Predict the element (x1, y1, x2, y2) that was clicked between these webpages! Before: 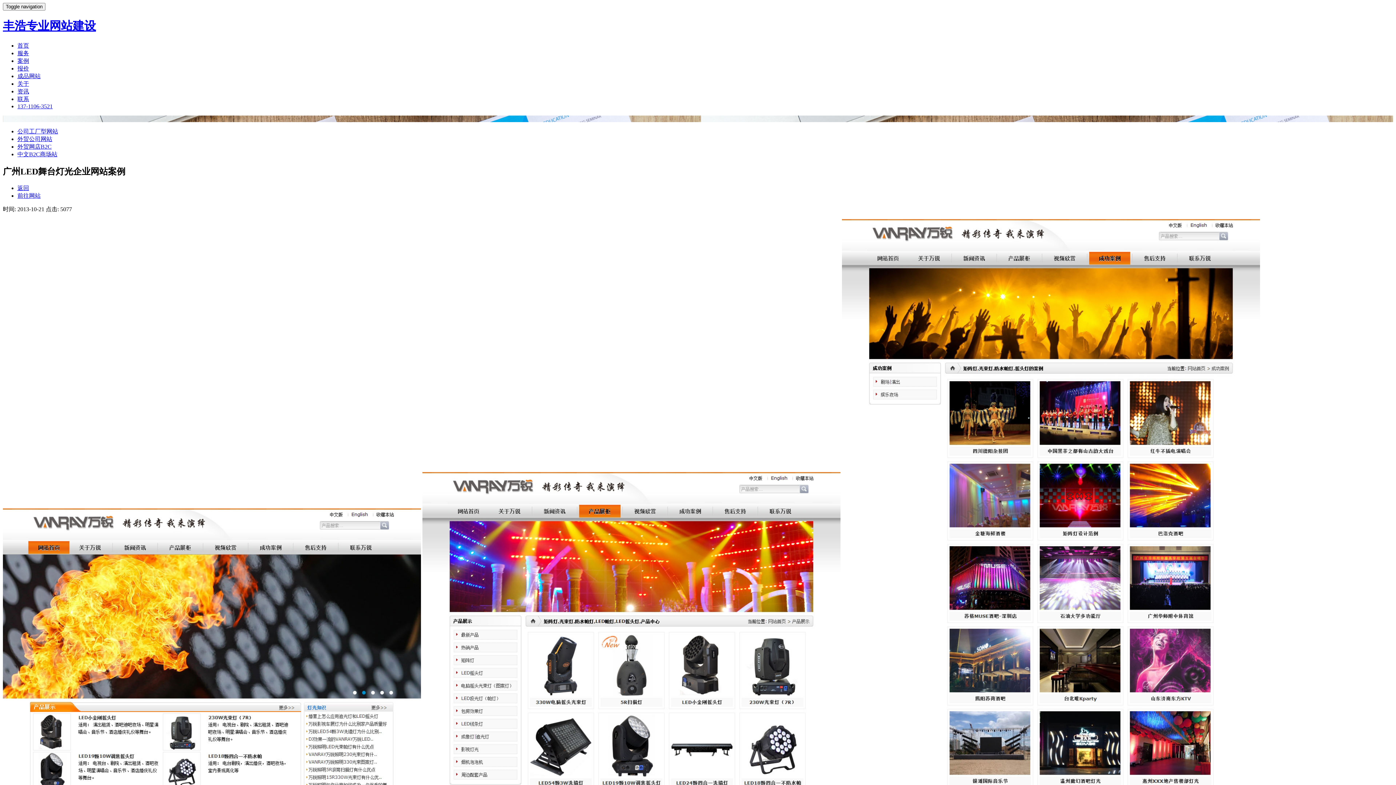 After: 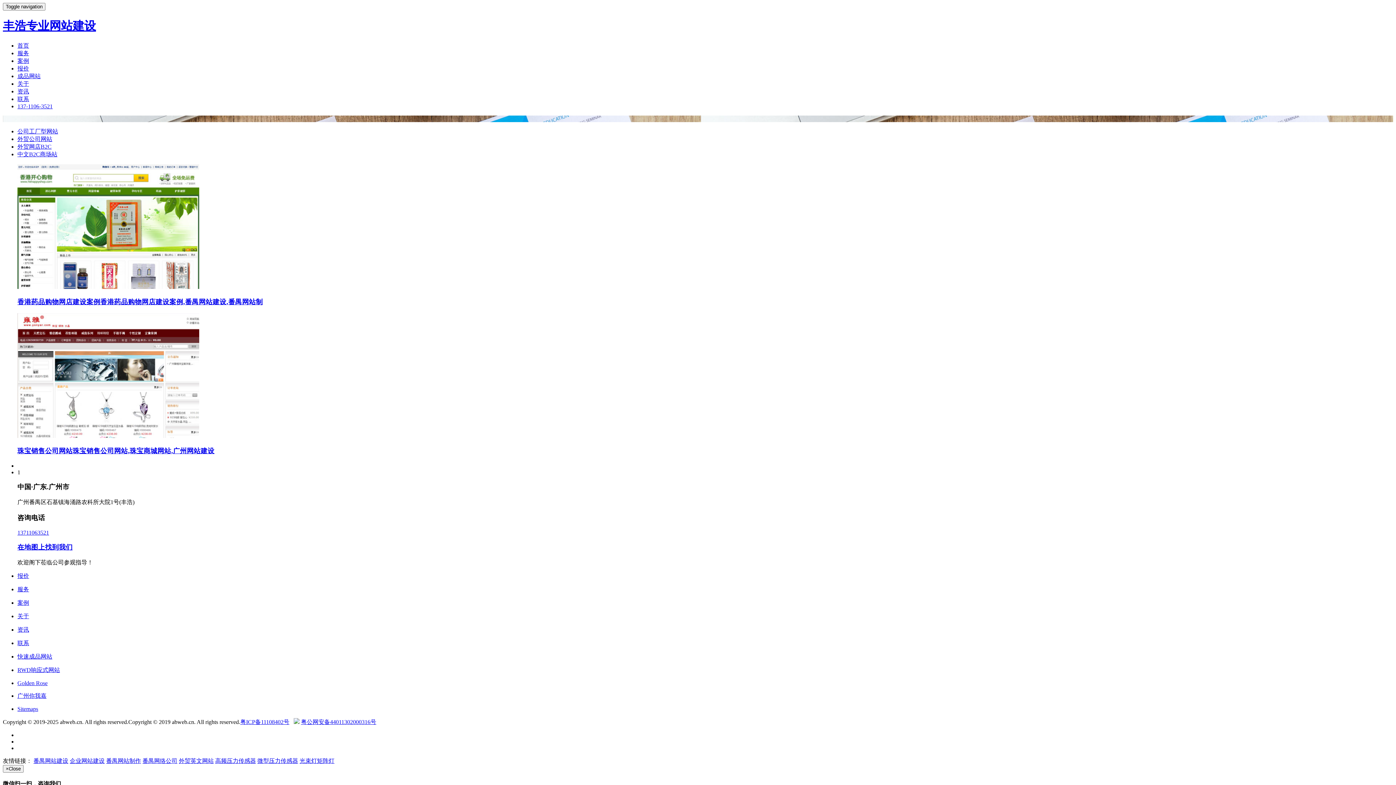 Action: label: 中文B2C商场站 bbox: (17, 151, 57, 157)